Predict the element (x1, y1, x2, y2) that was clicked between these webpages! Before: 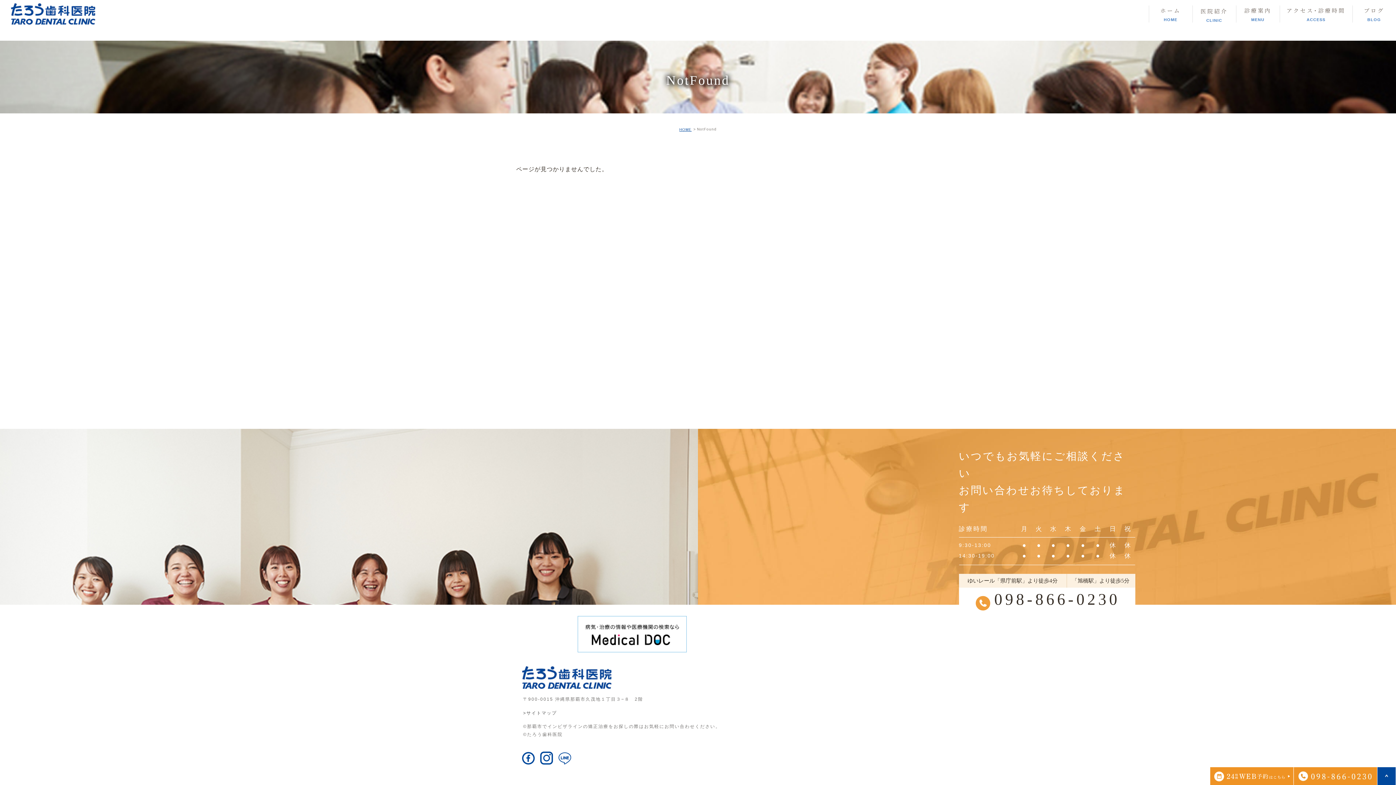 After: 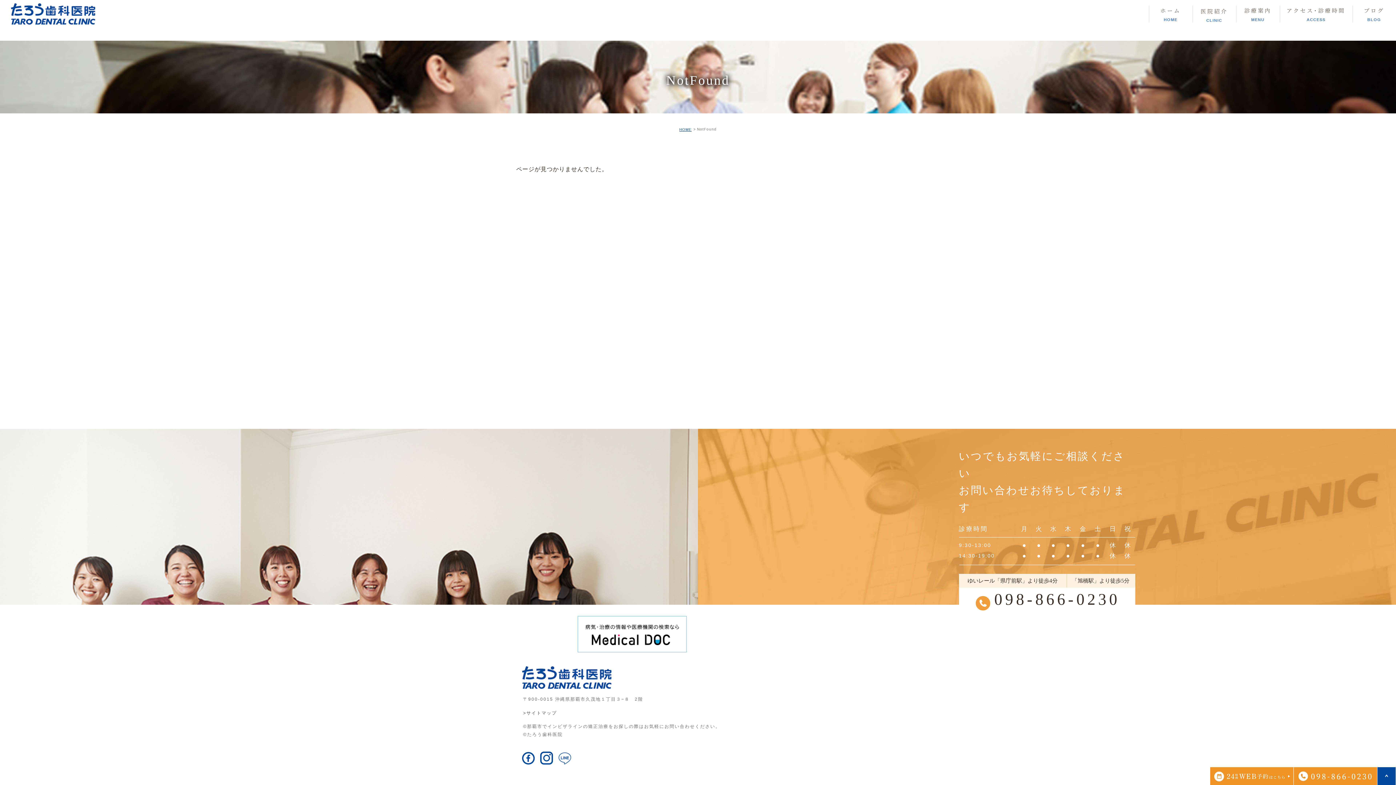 Action: bbox: (558, 759, 571, 765)